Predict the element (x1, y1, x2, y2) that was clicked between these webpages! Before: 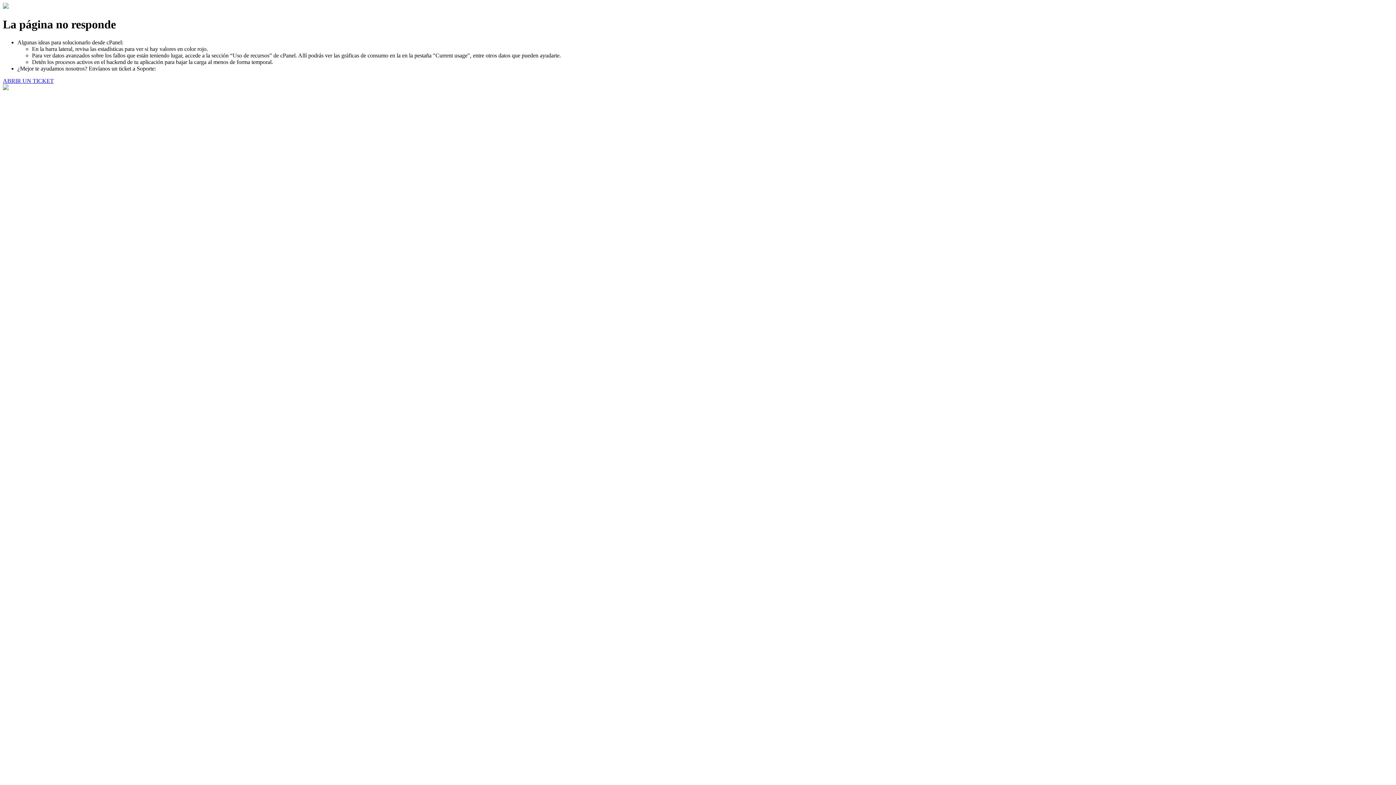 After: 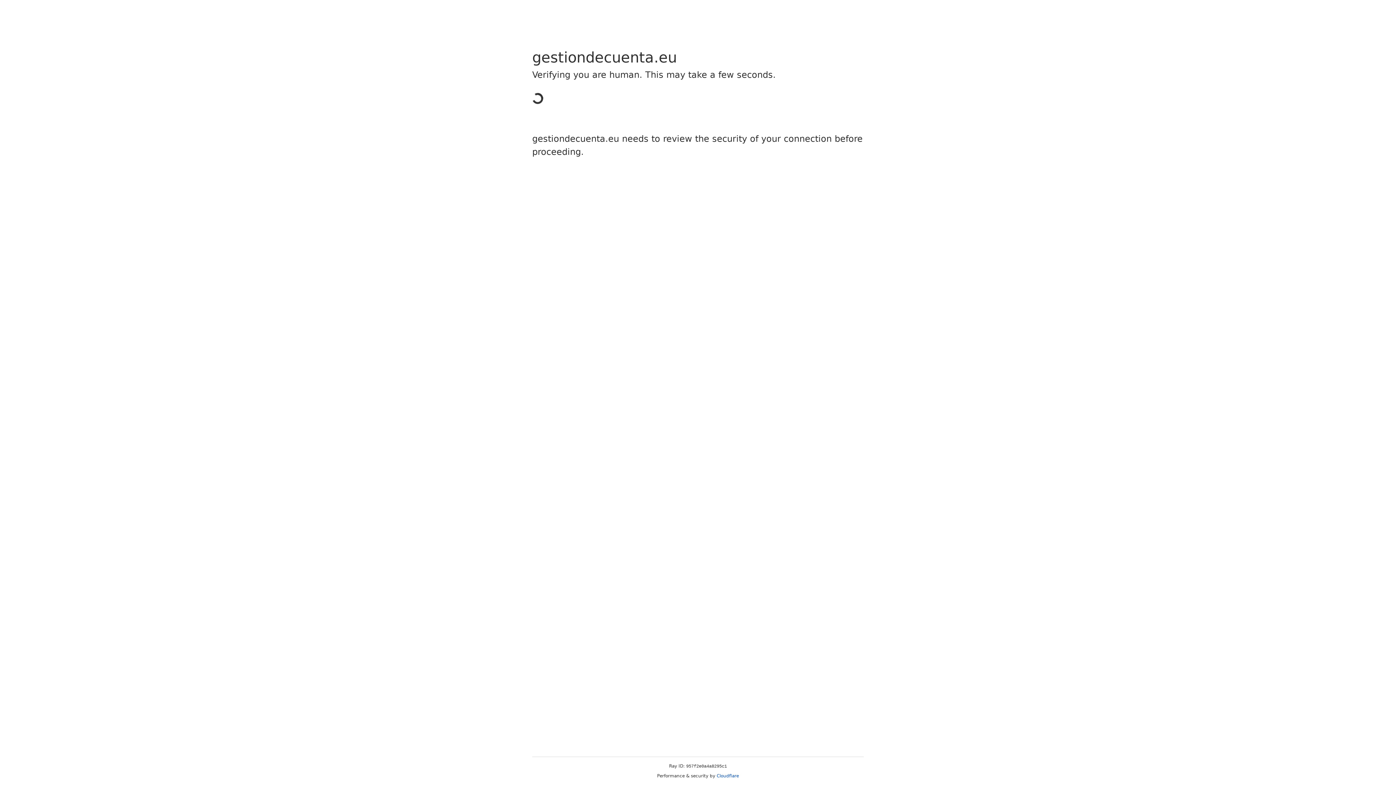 Action: bbox: (2, 77, 53, 83) label: ABRIR UN TICKET